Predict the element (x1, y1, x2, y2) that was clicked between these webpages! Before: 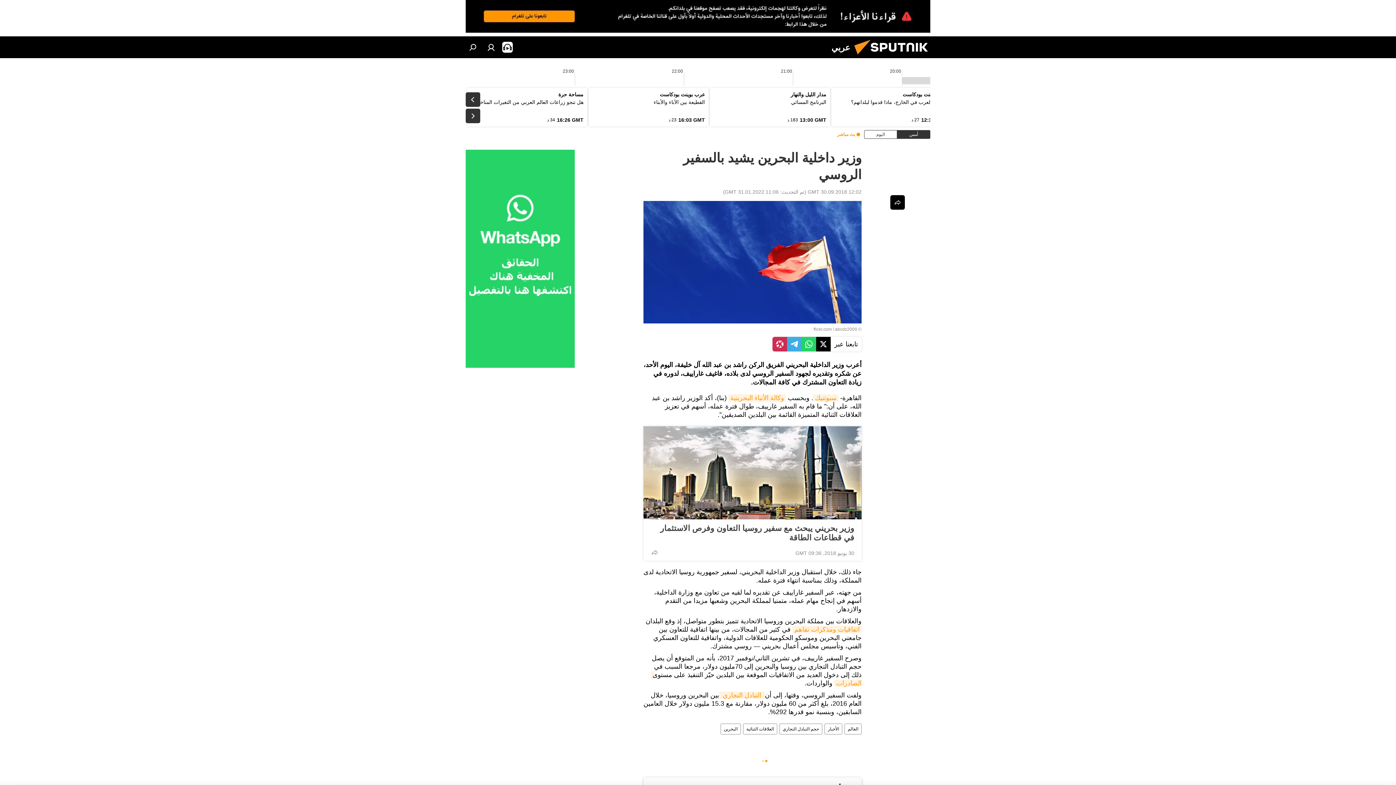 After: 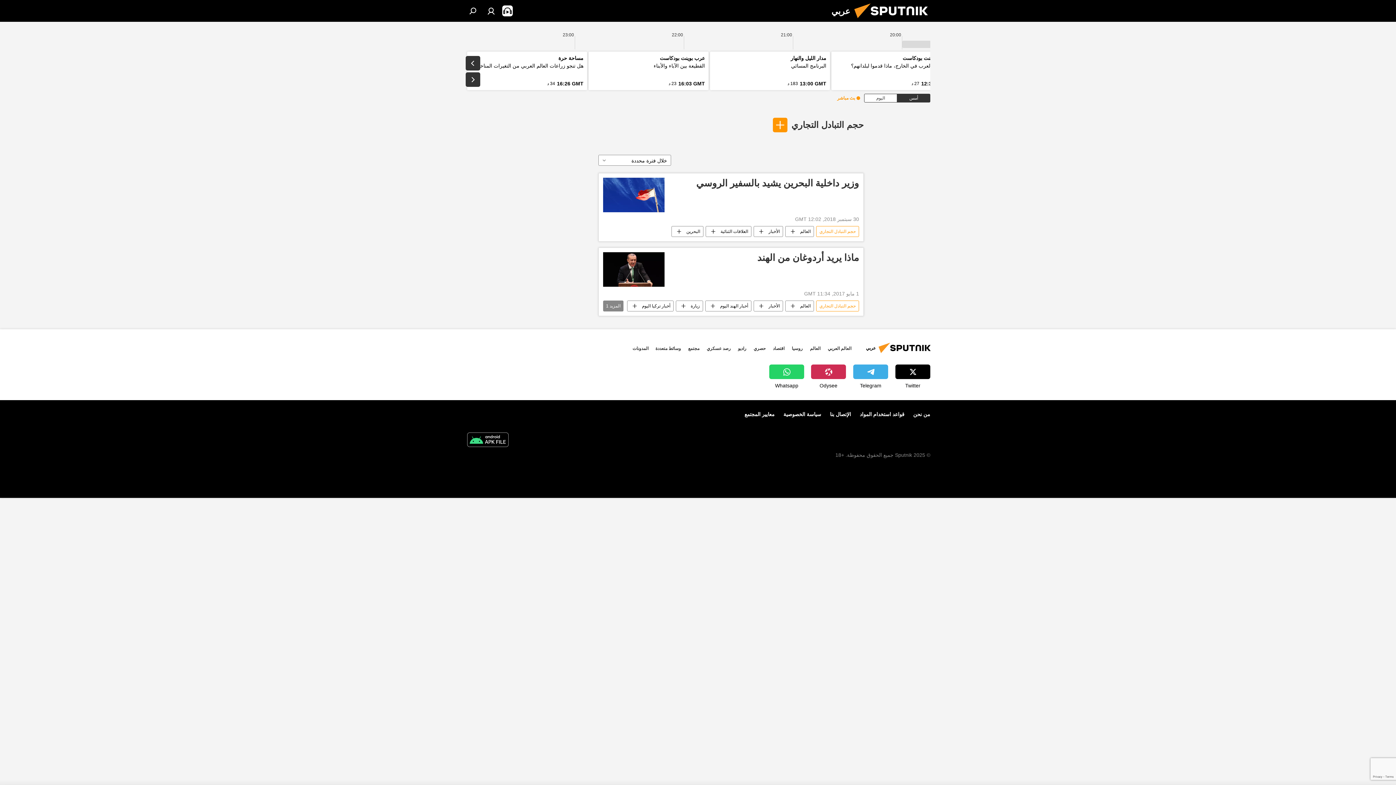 Action: bbox: (780, 724, 822, 734) label: حجم التبادل التجاري